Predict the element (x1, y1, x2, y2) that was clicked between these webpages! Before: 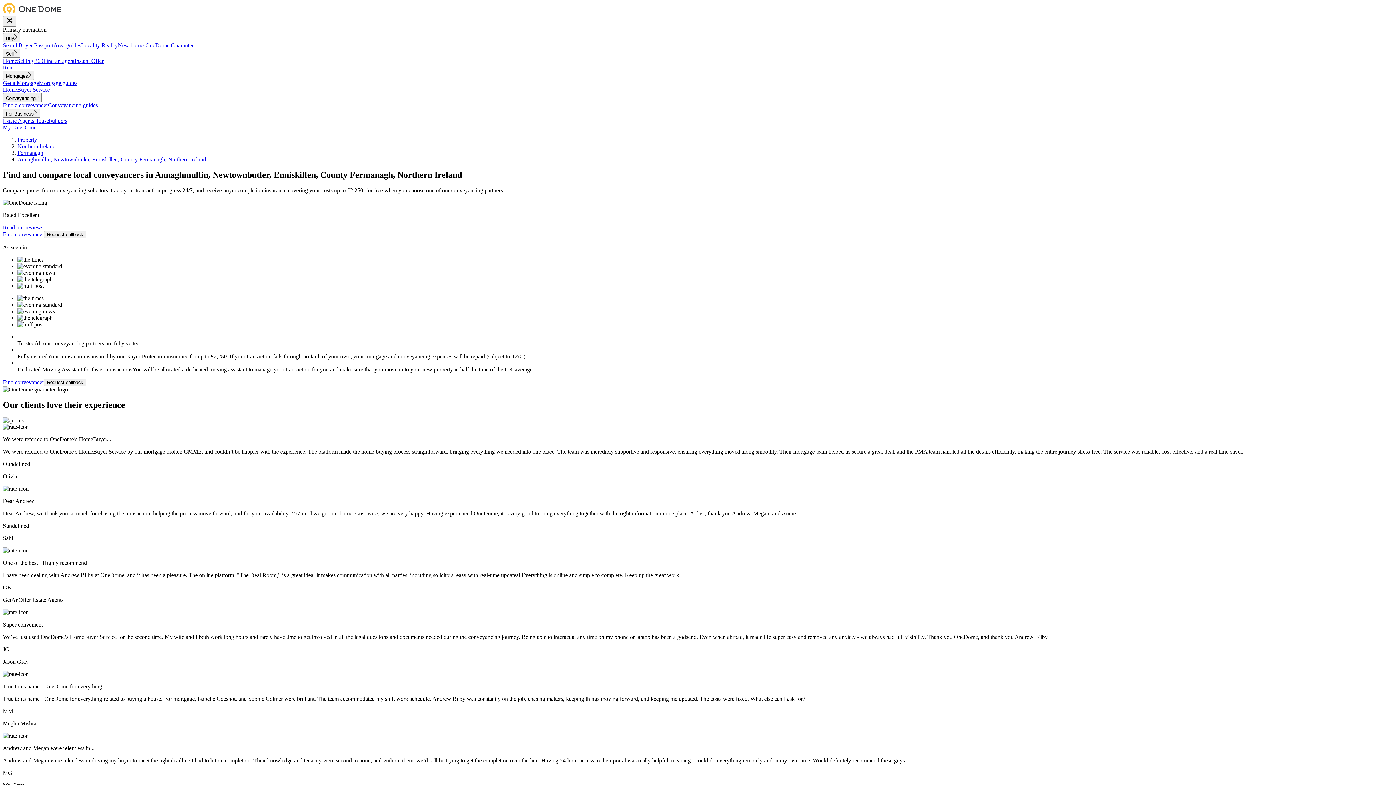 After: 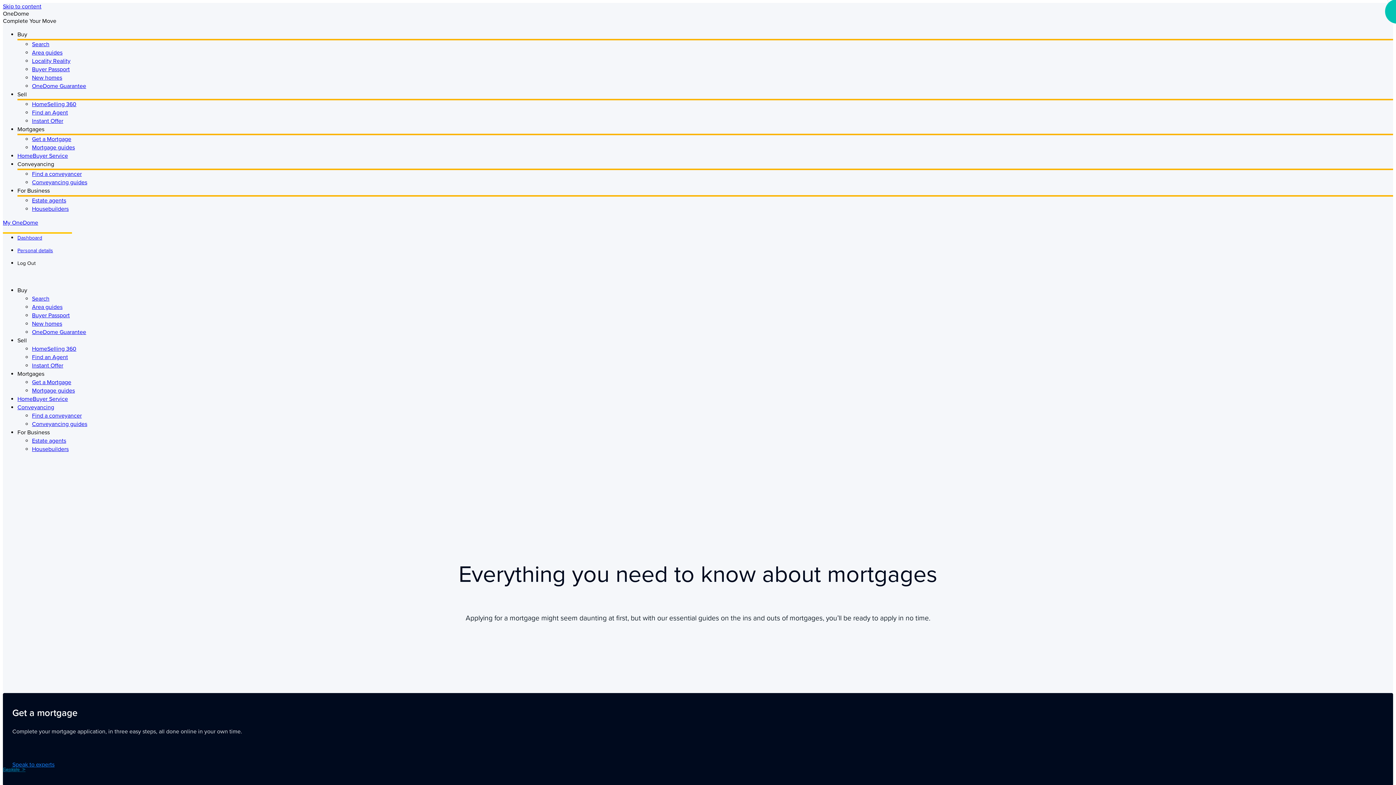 Action: label: Mortgage guides bbox: (38, 80, 77, 86)